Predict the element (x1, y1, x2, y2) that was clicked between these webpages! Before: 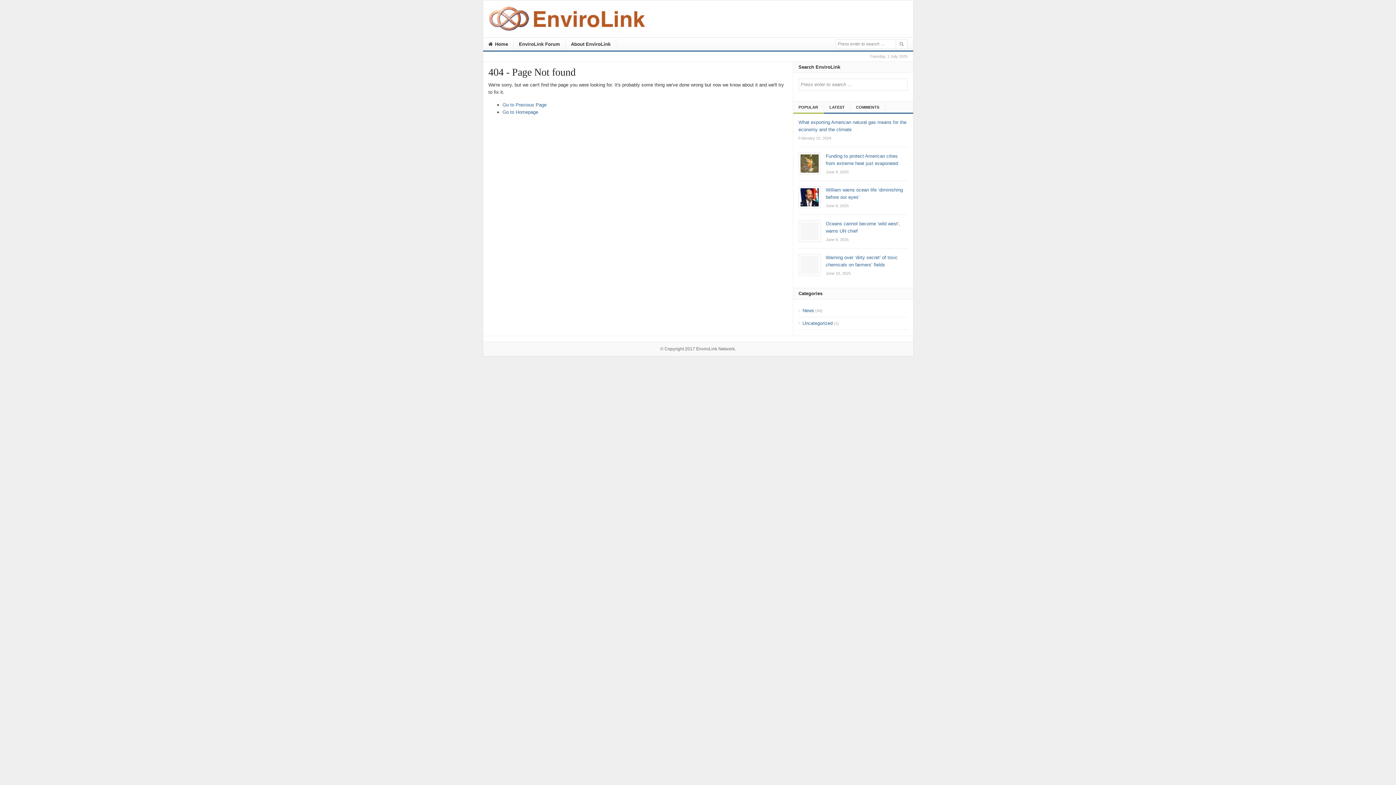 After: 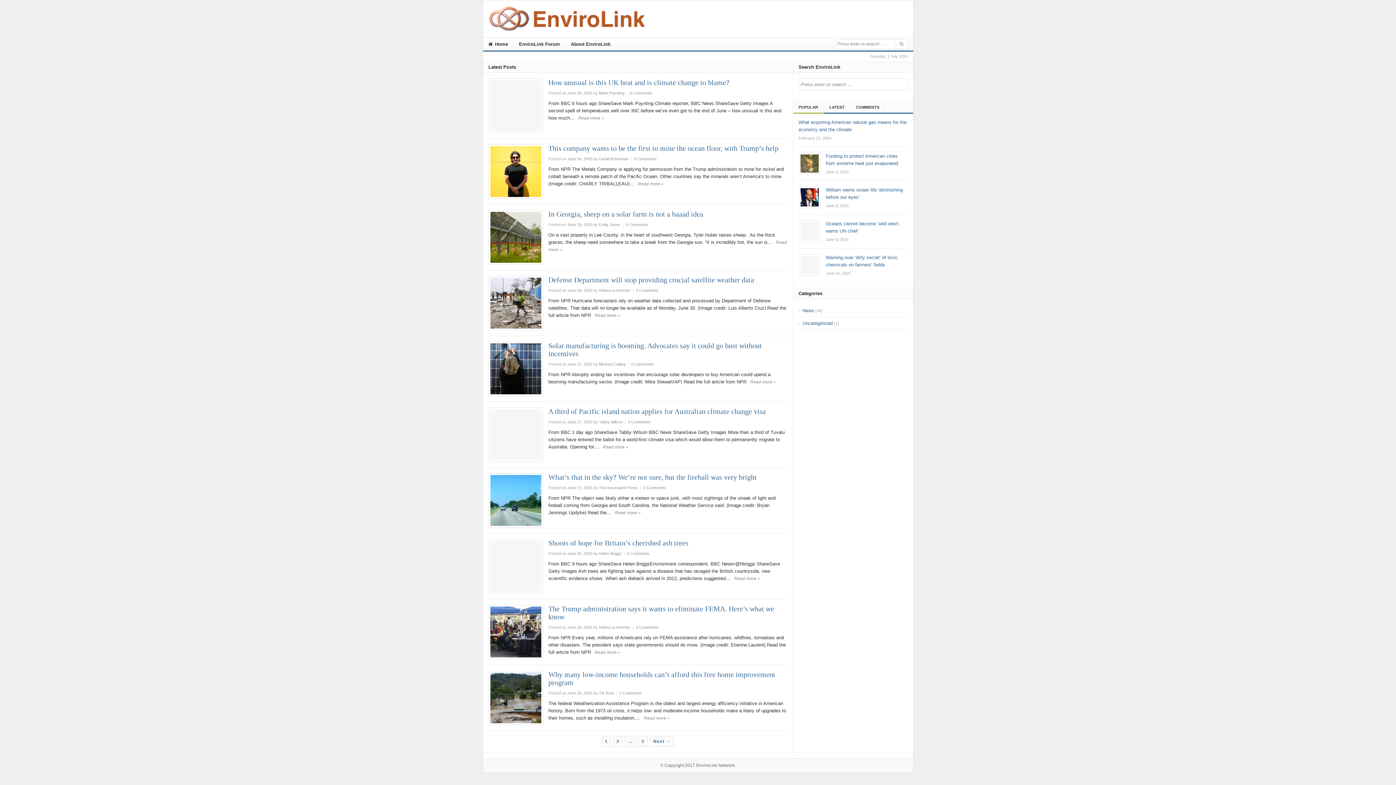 Action: label: EnviroLink Network bbox: (696, 346, 734, 351)